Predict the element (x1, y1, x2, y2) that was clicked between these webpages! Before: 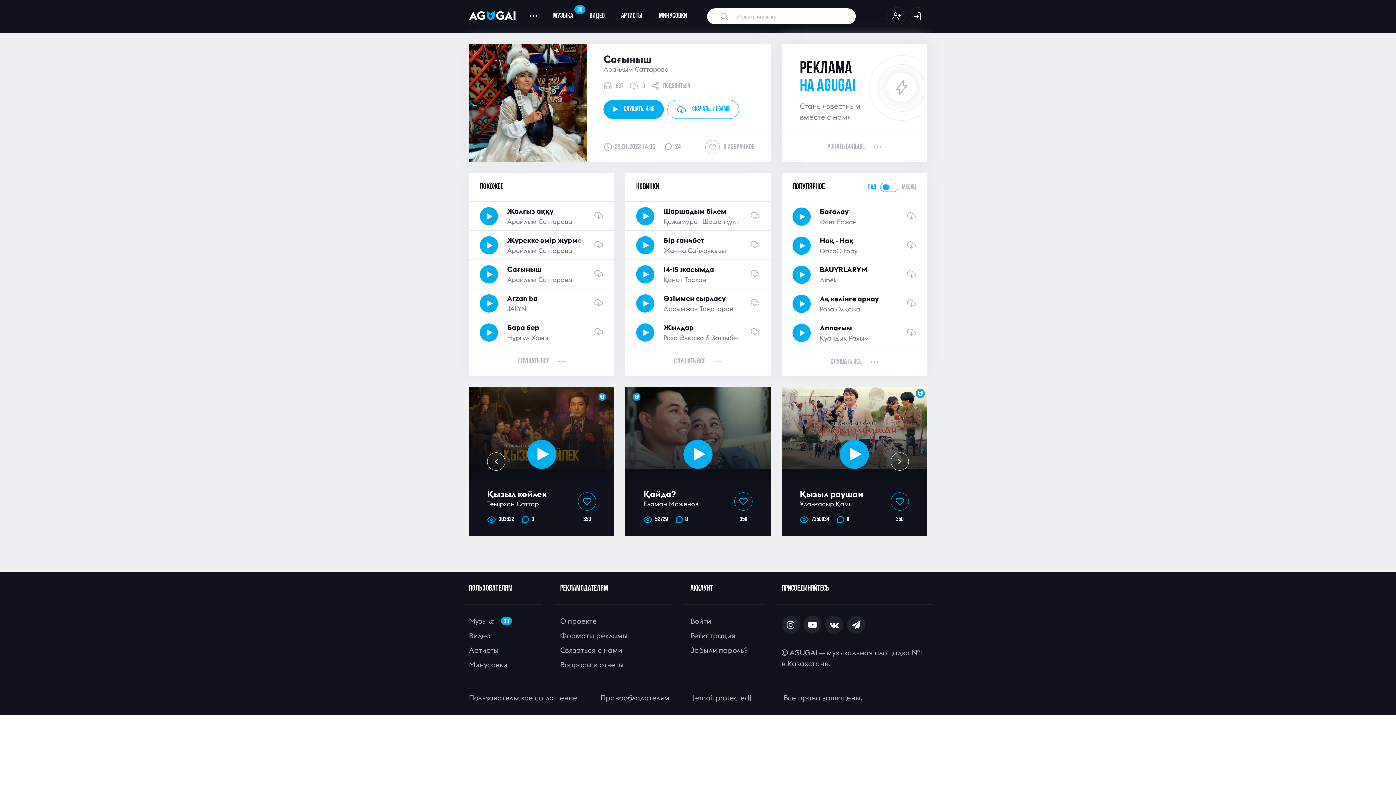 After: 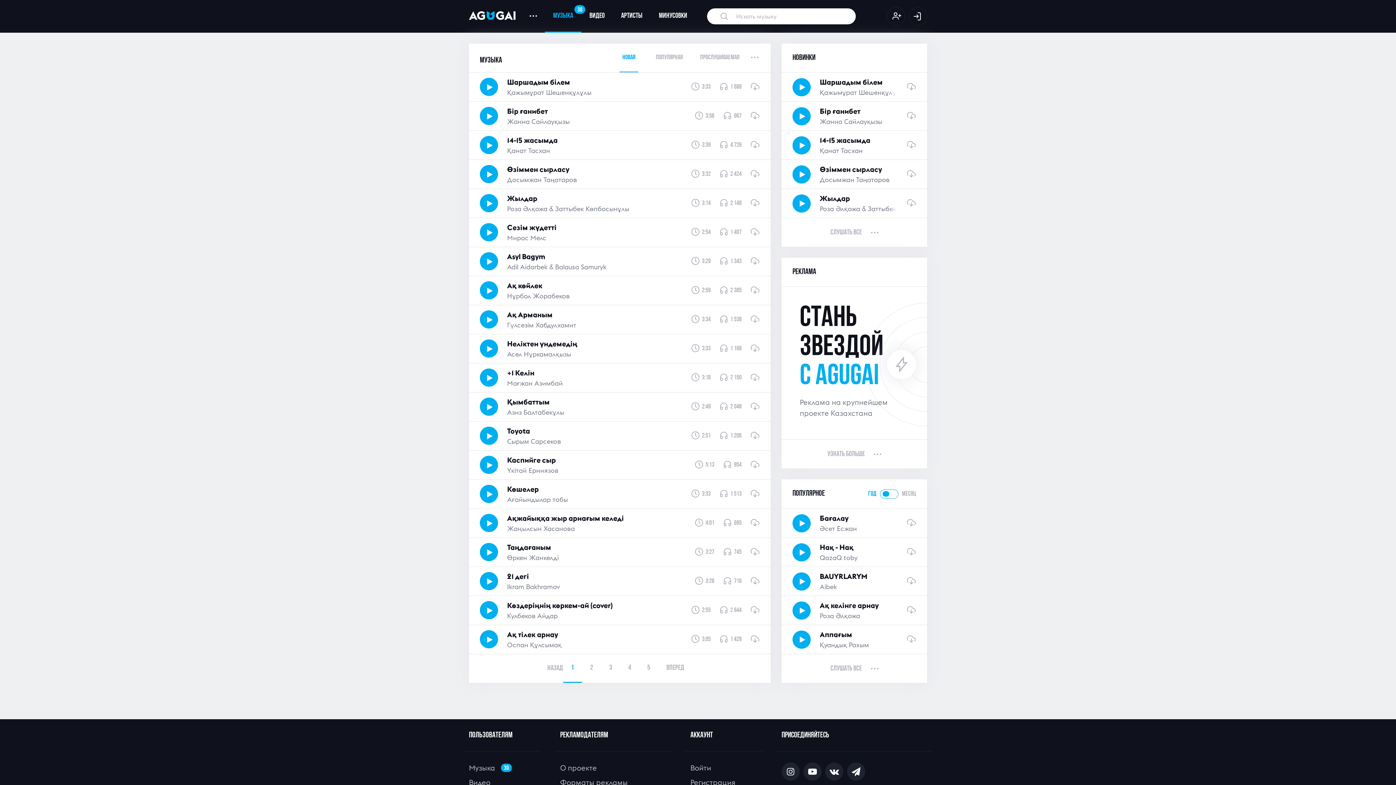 Action: bbox: (545, 0, 581, 32) label: 30
Музыка